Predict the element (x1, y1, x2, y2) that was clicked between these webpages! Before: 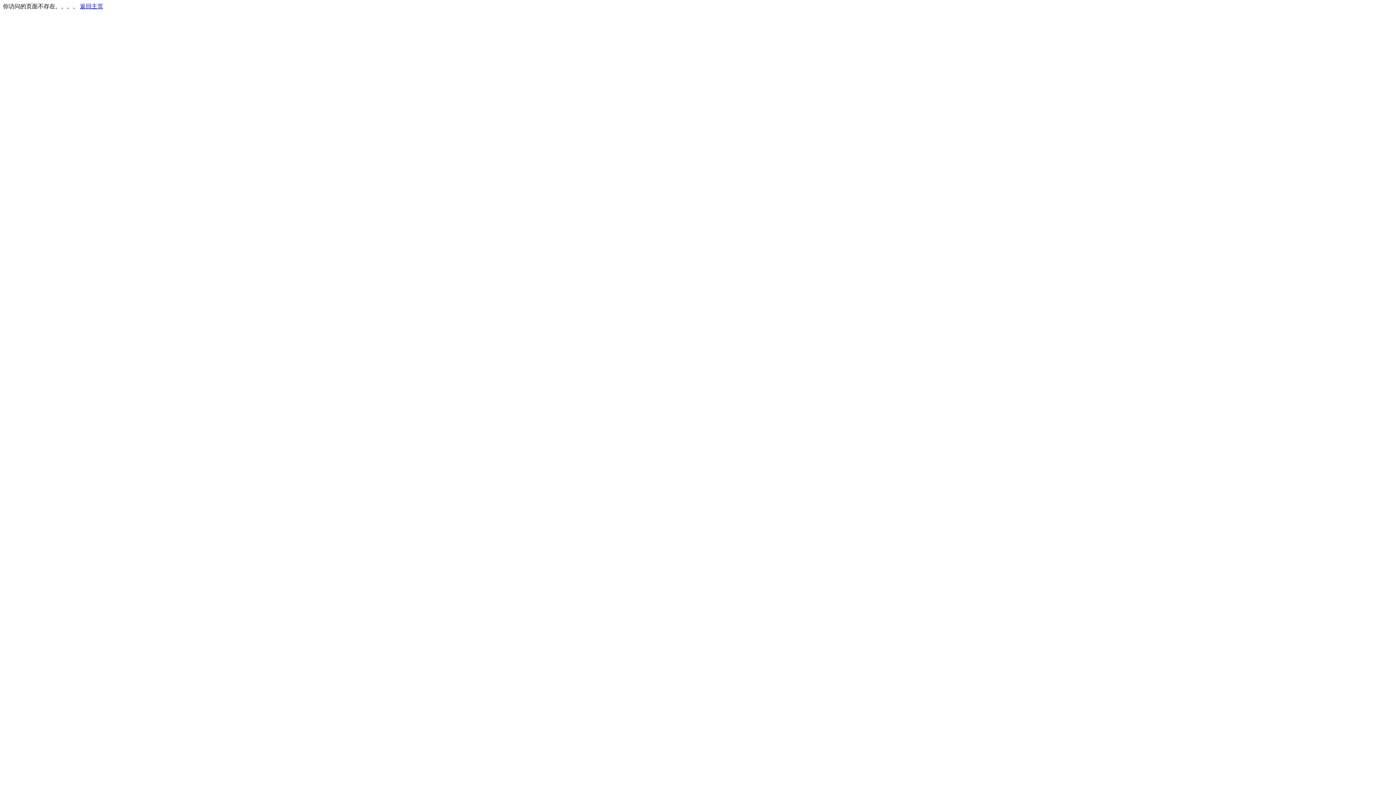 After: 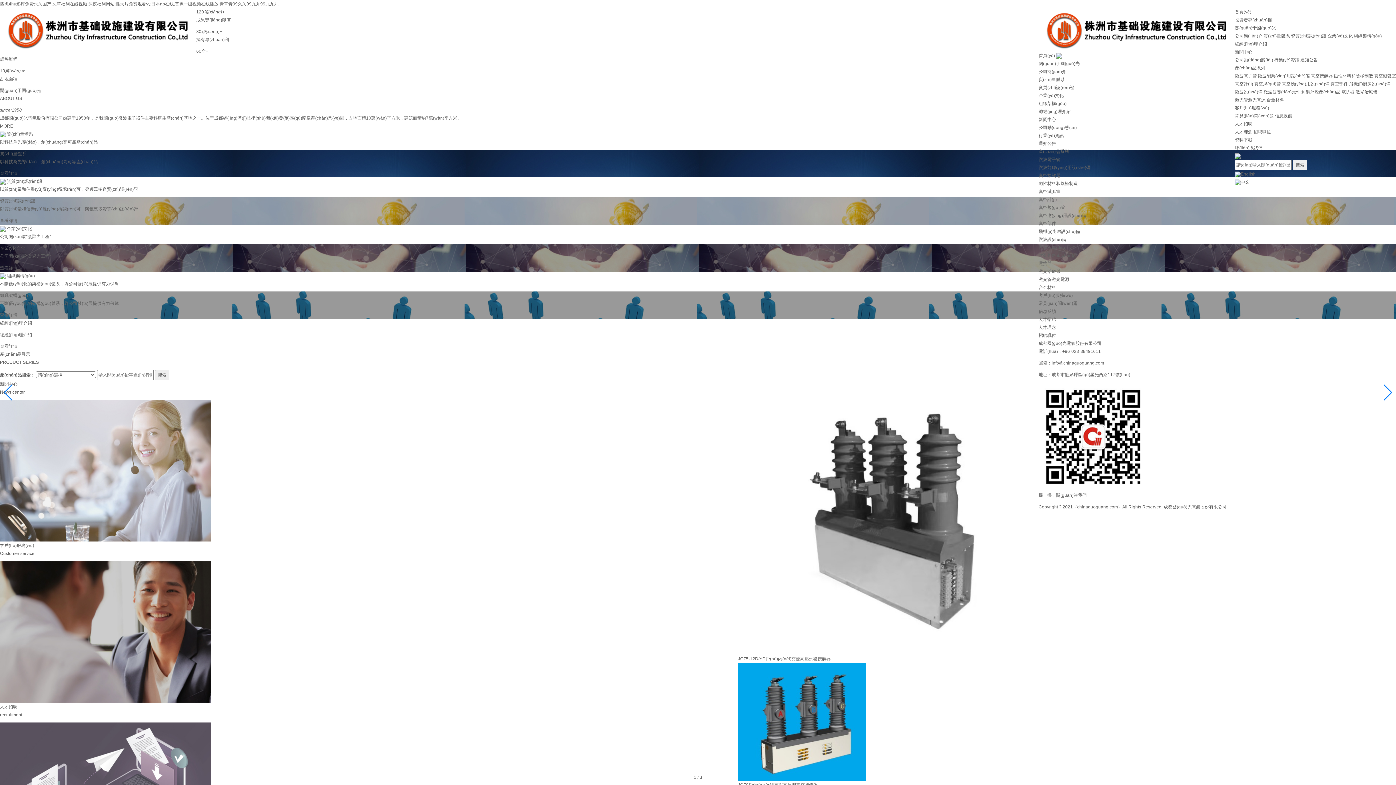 Action: label: 返回主页 bbox: (80, 3, 103, 9)